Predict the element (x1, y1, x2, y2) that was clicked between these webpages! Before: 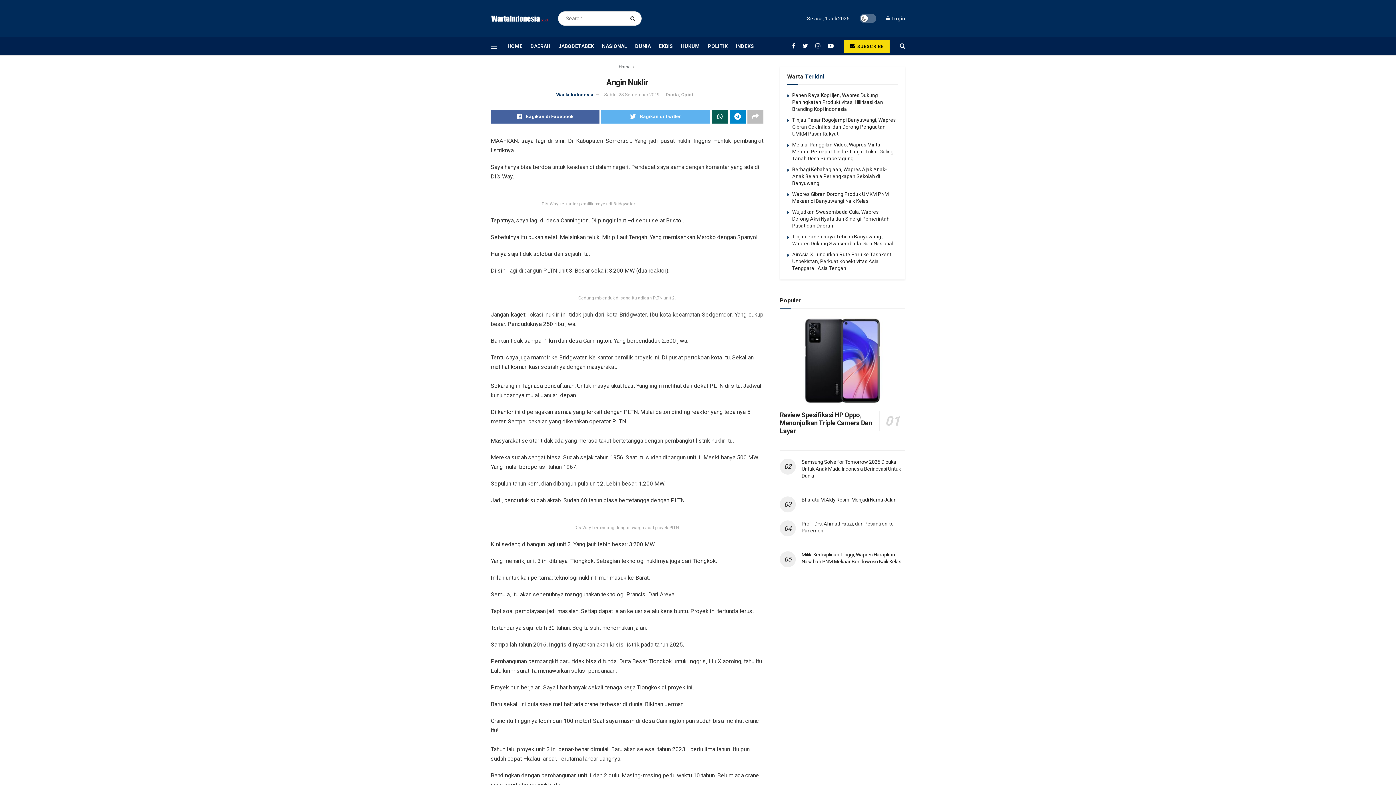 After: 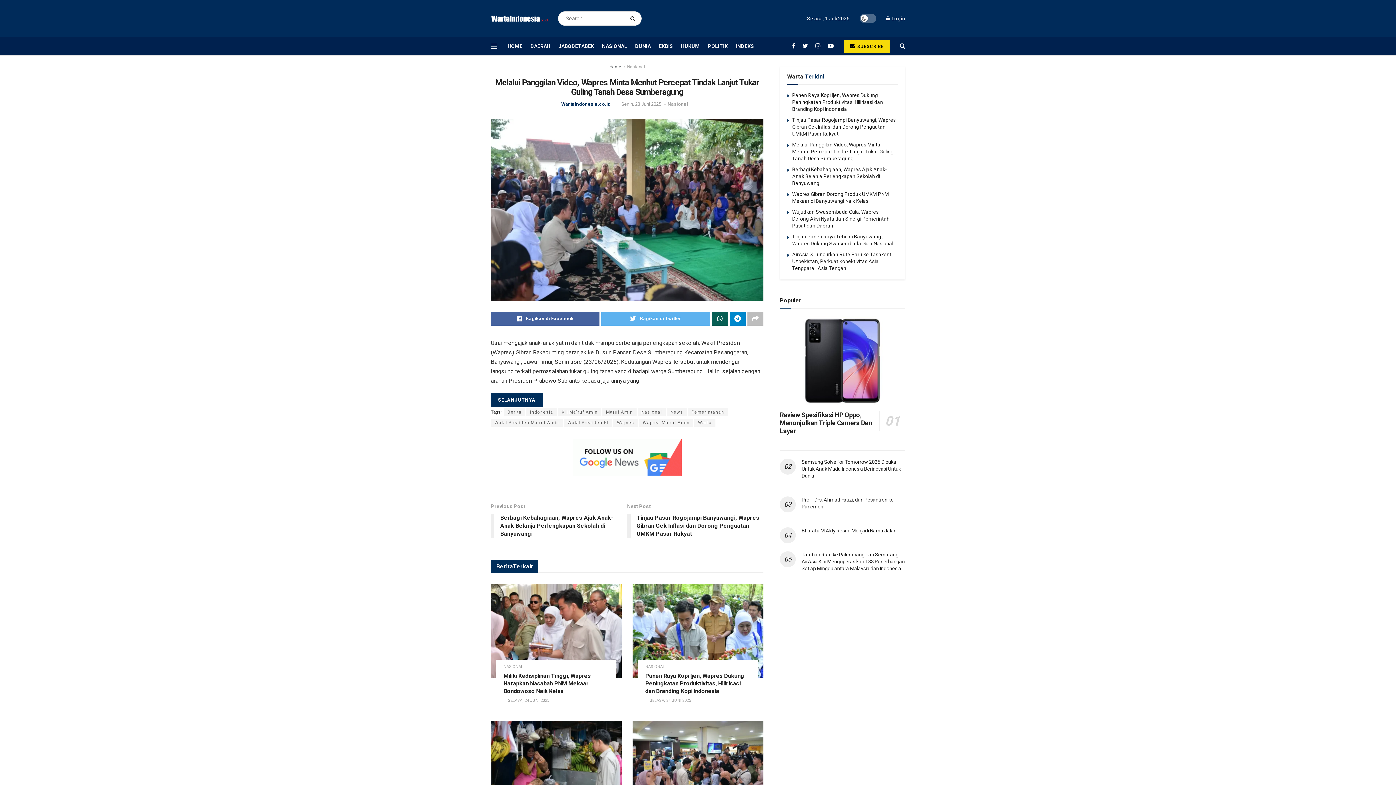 Action: label: Melalui Panggilan Video, Wapres Minta Menhut Percepat Tindak Lanjut Tukar Guling Tanah Desa Sumberagung bbox: (792, 141, 893, 161)